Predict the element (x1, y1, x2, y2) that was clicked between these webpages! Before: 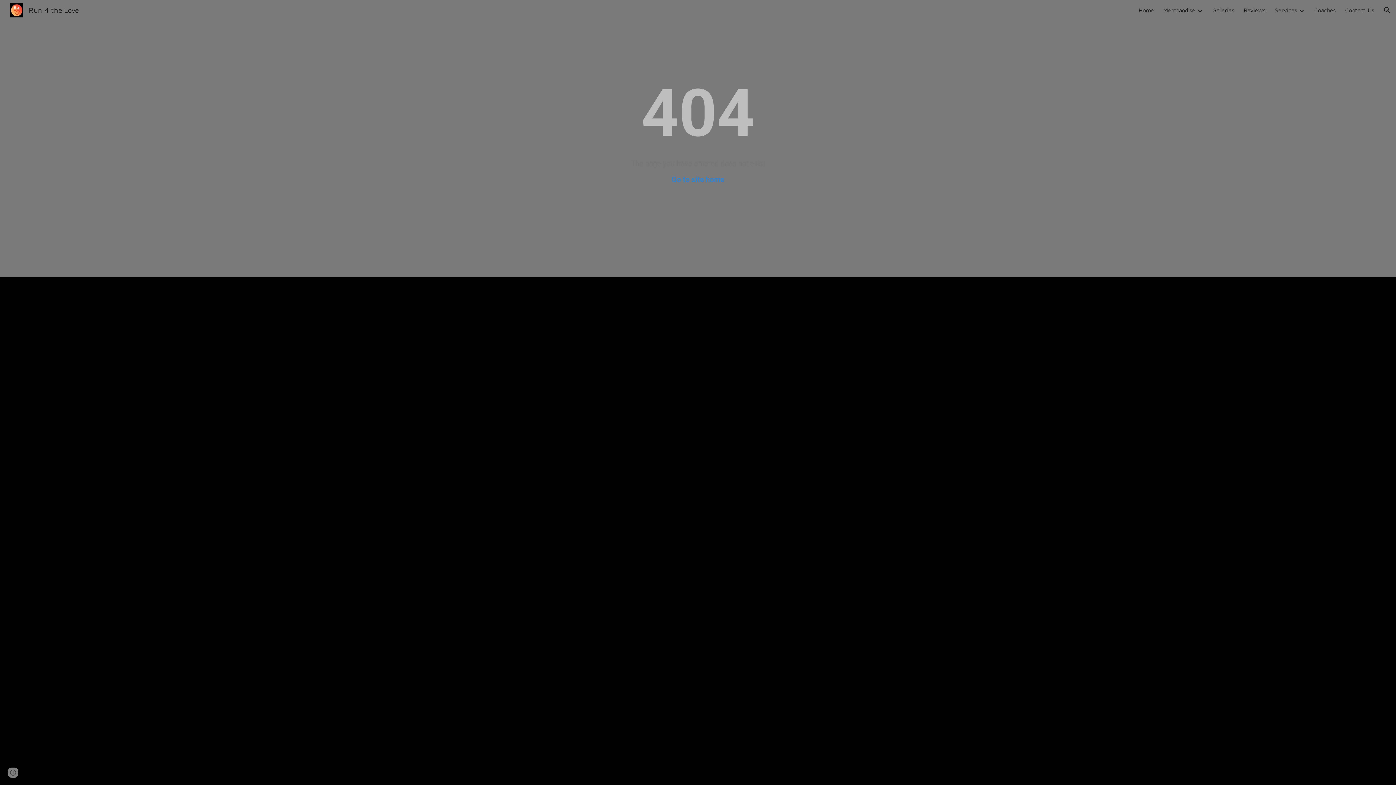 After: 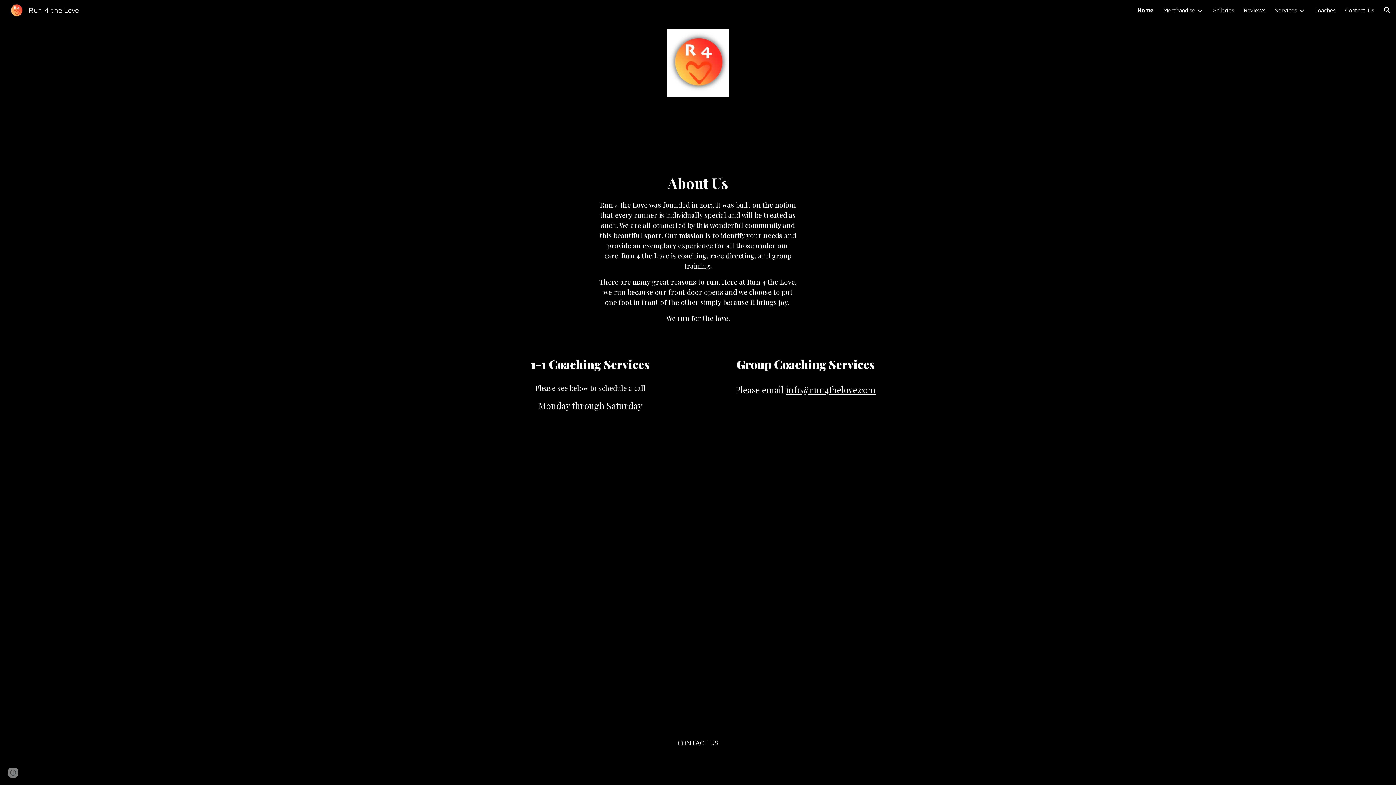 Action: bbox: (5, 5, 83, 13) label: Run 4 the Love